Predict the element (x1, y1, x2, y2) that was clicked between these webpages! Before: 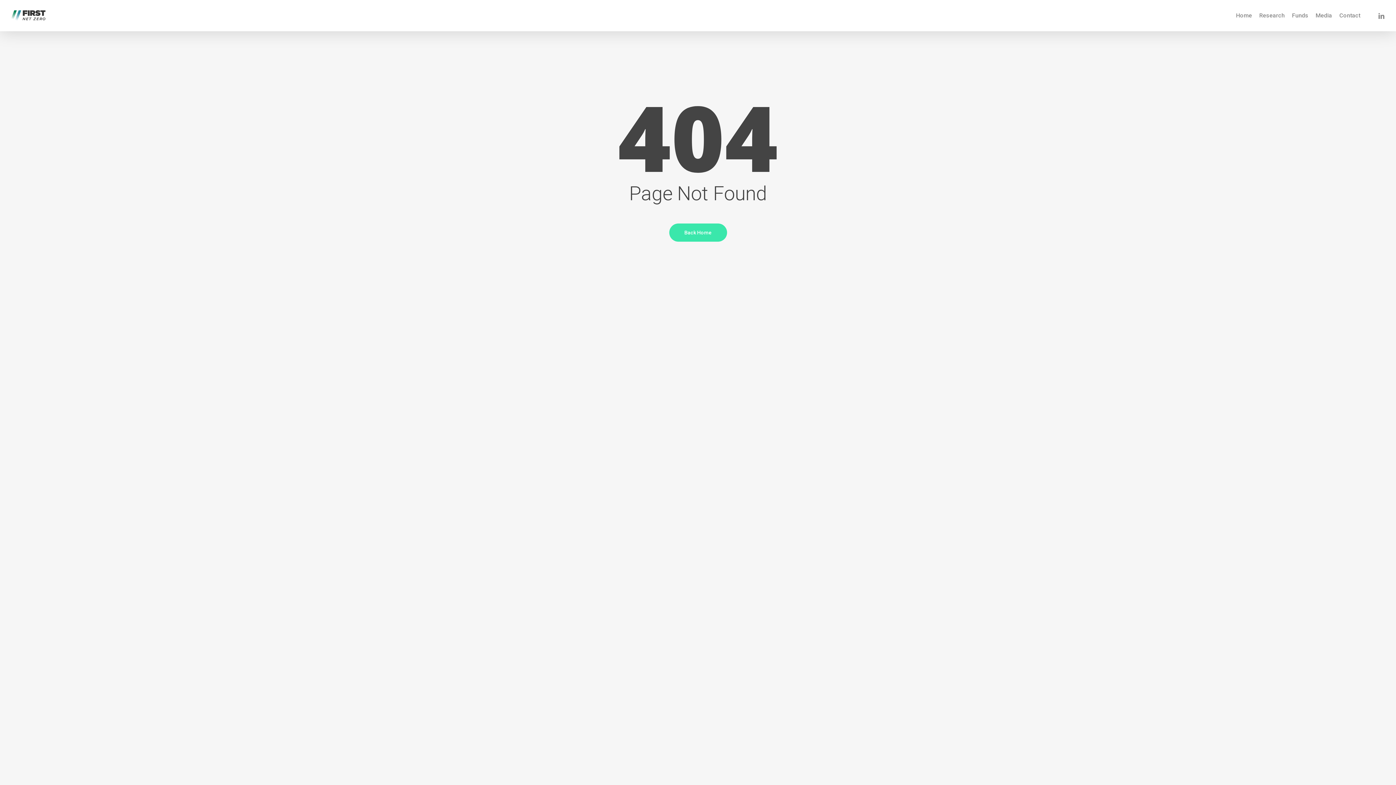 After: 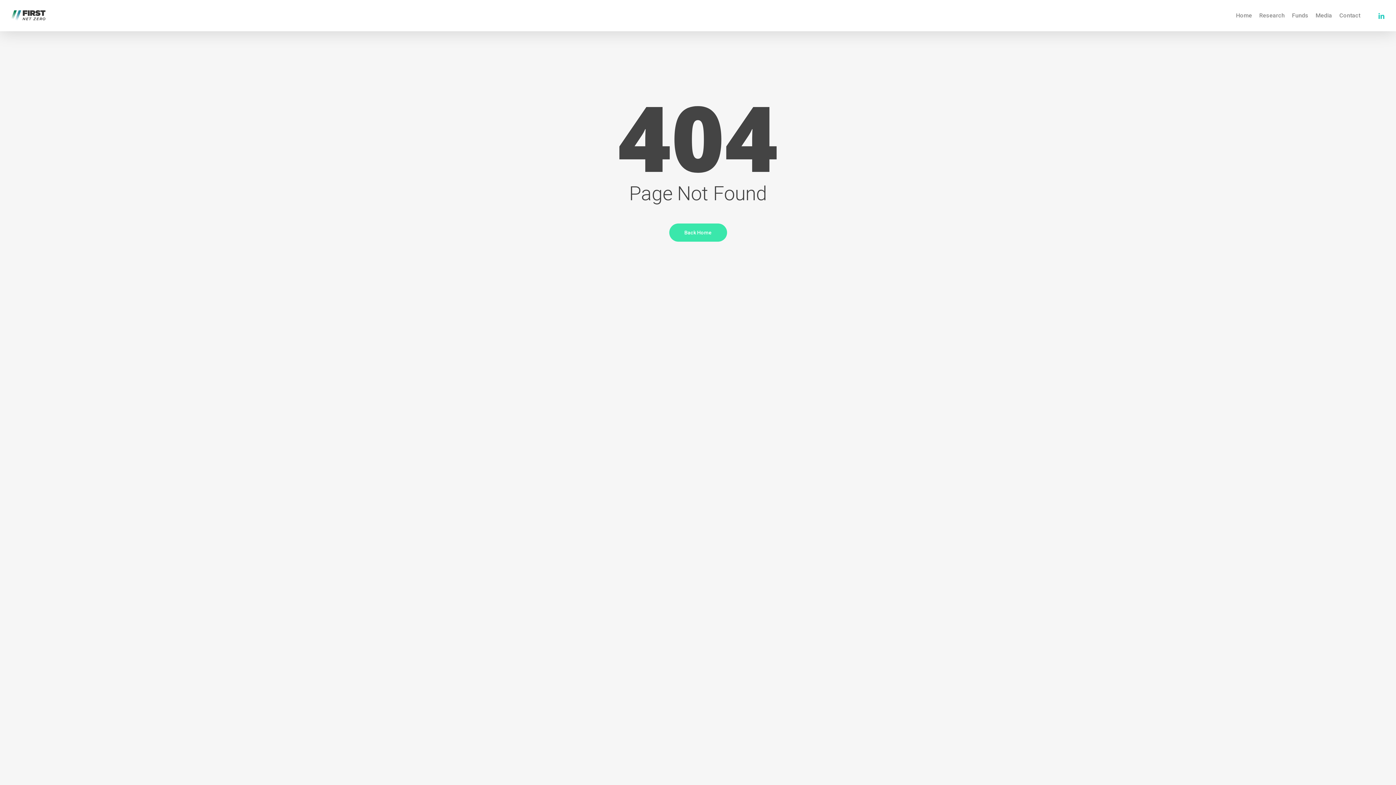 Action: bbox: (1375, 11, 1388, 19) label: linkedin